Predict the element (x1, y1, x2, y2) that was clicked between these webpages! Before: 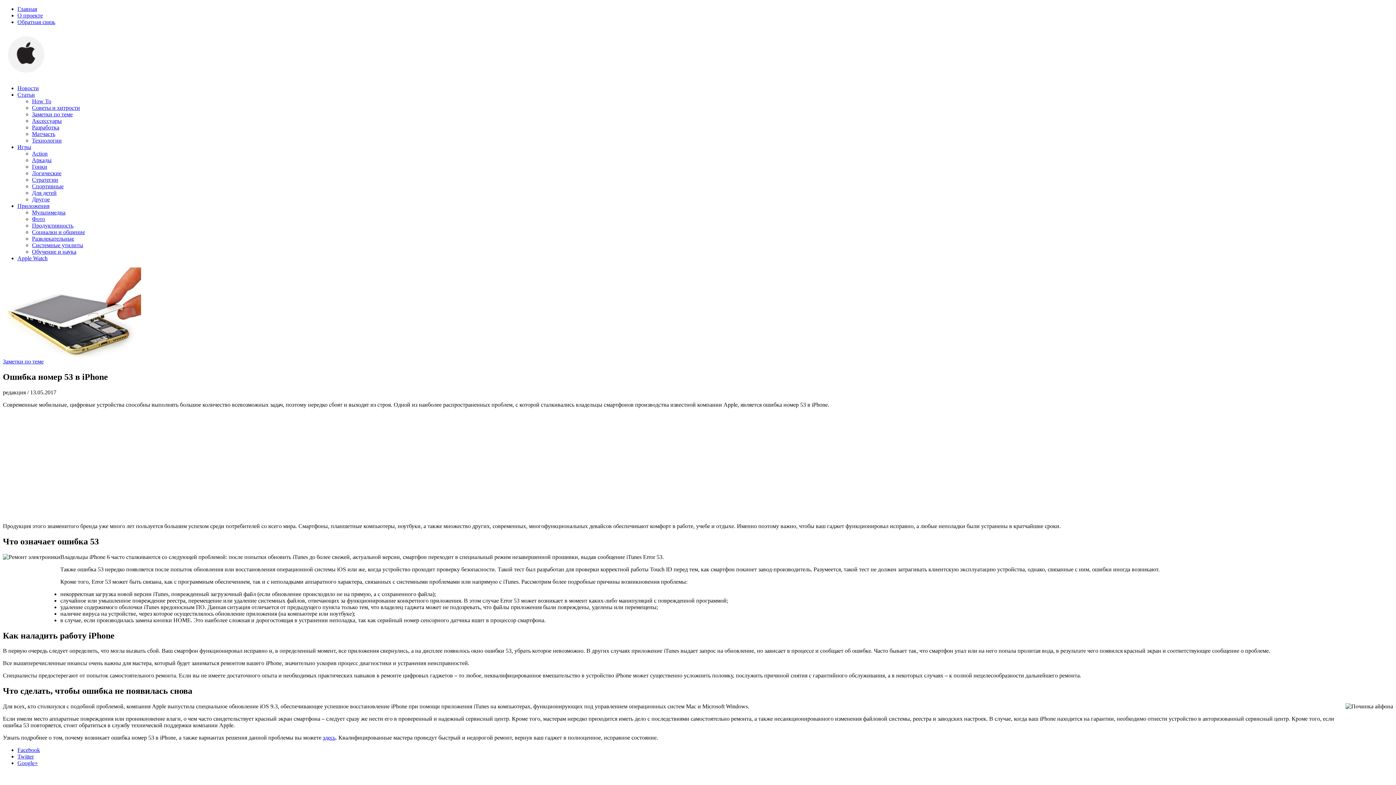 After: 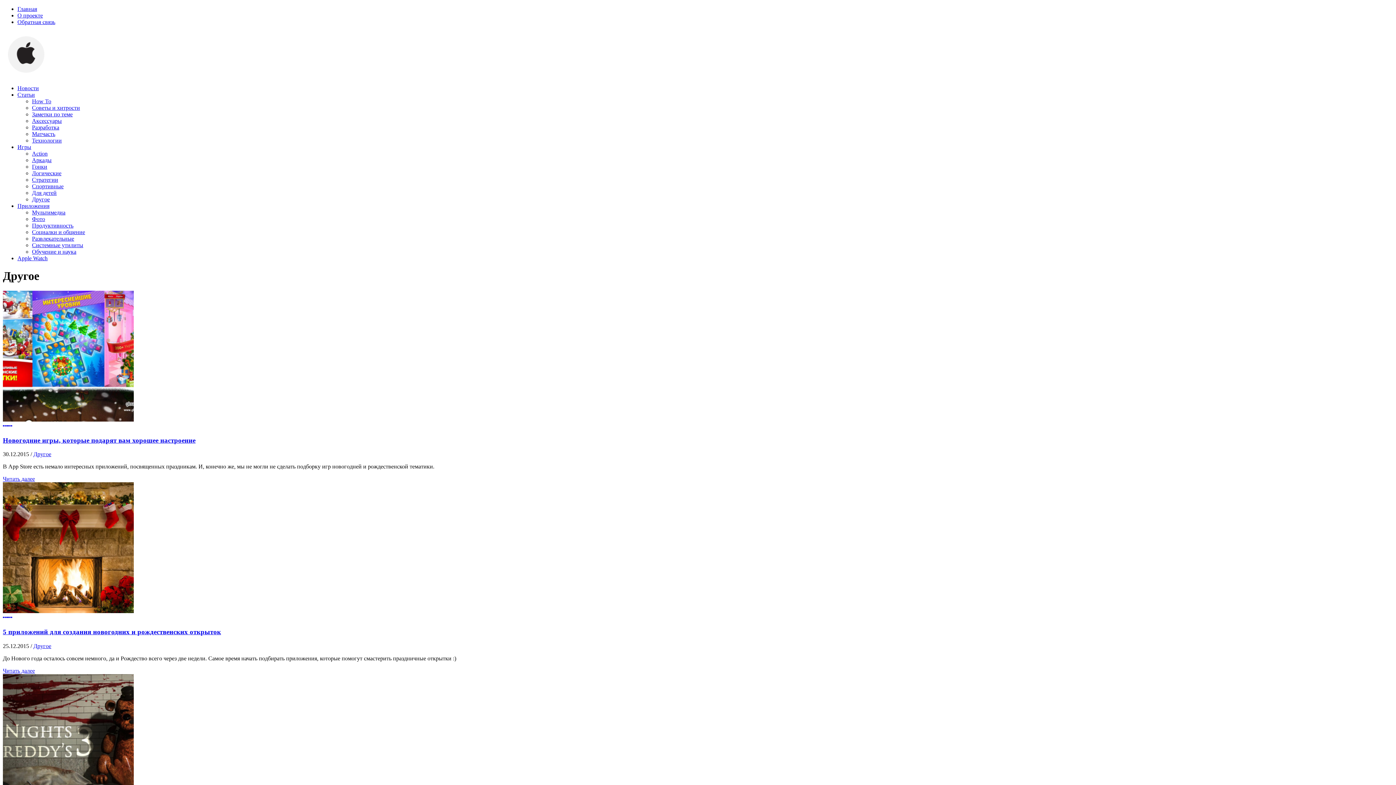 Action: label: Другое bbox: (32, 196, 49, 202)